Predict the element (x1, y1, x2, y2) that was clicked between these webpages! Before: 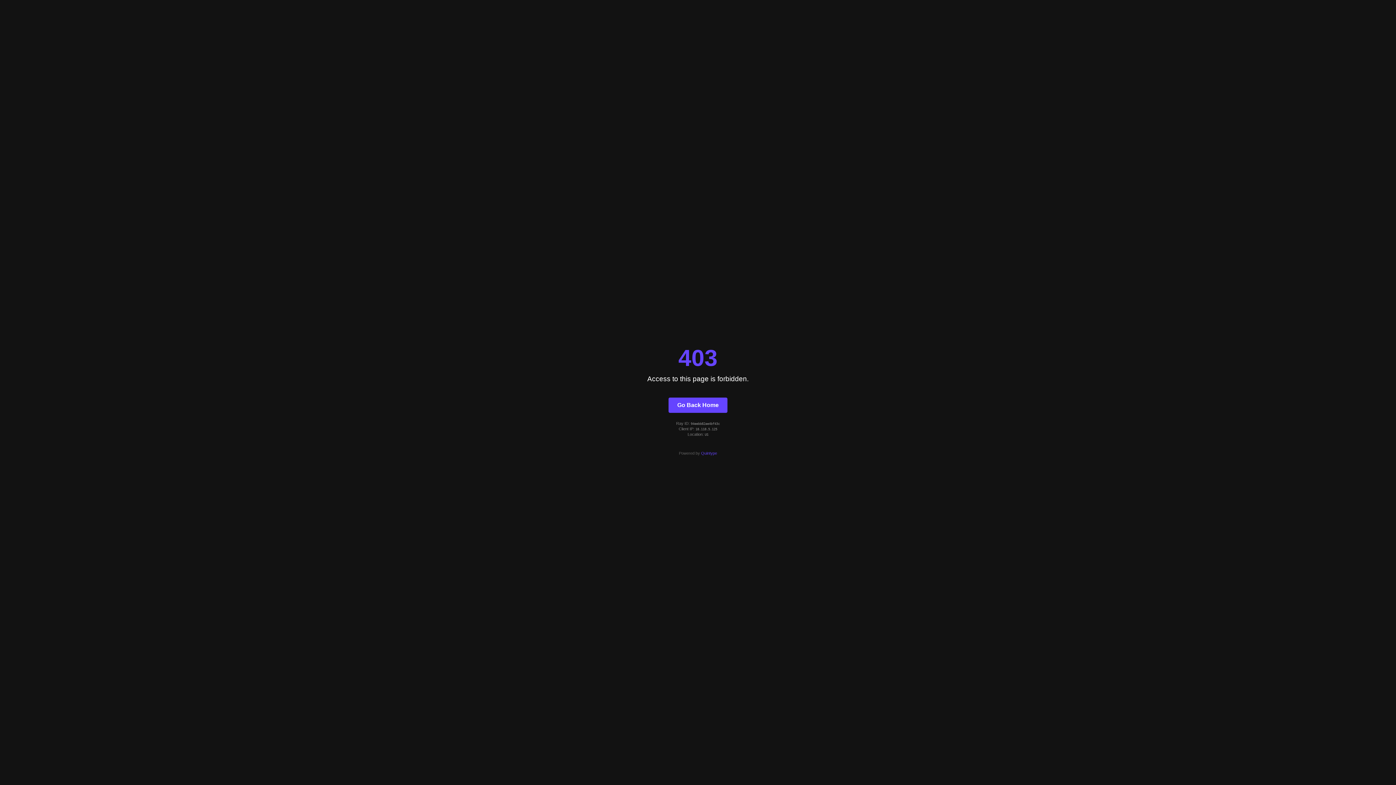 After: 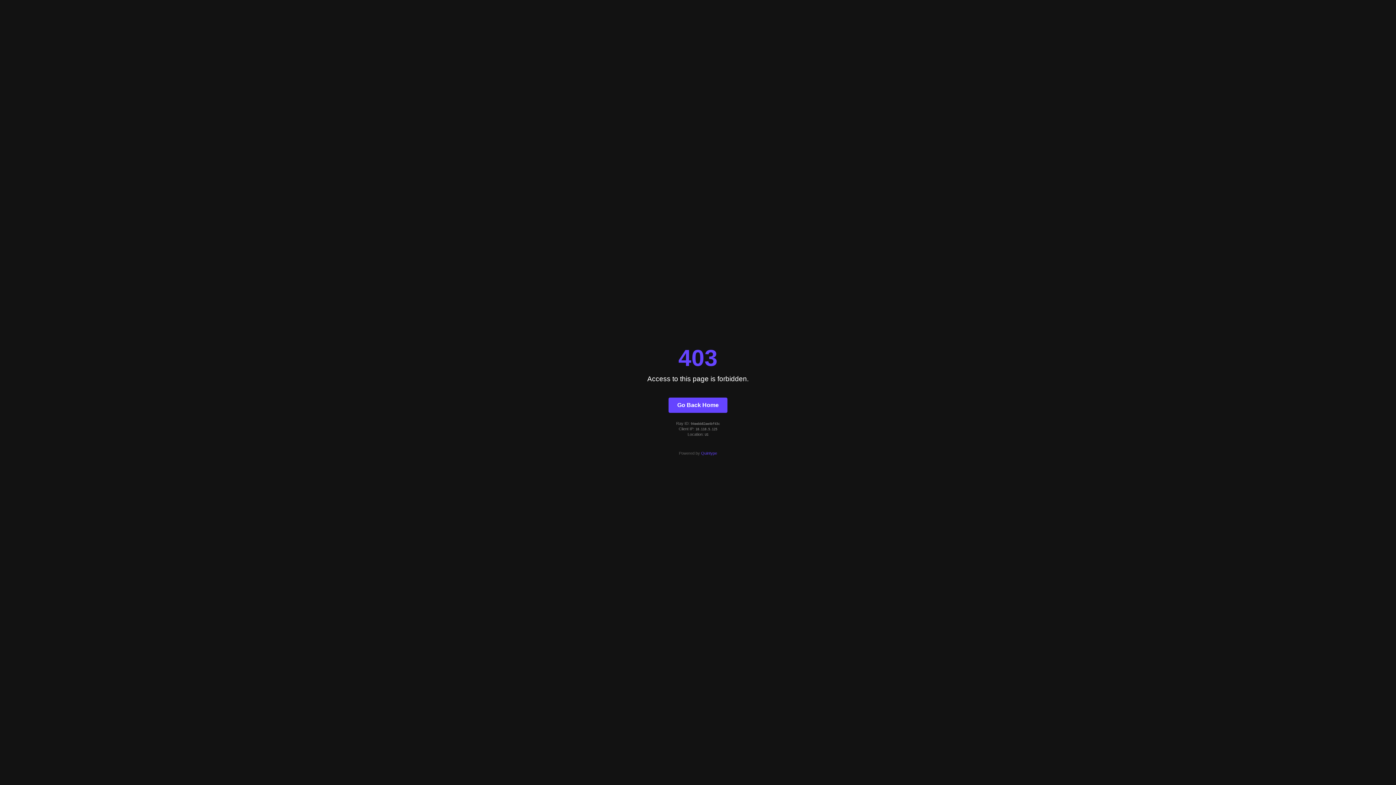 Action: label: Quintype bbox: (701, 451, 717, 455)